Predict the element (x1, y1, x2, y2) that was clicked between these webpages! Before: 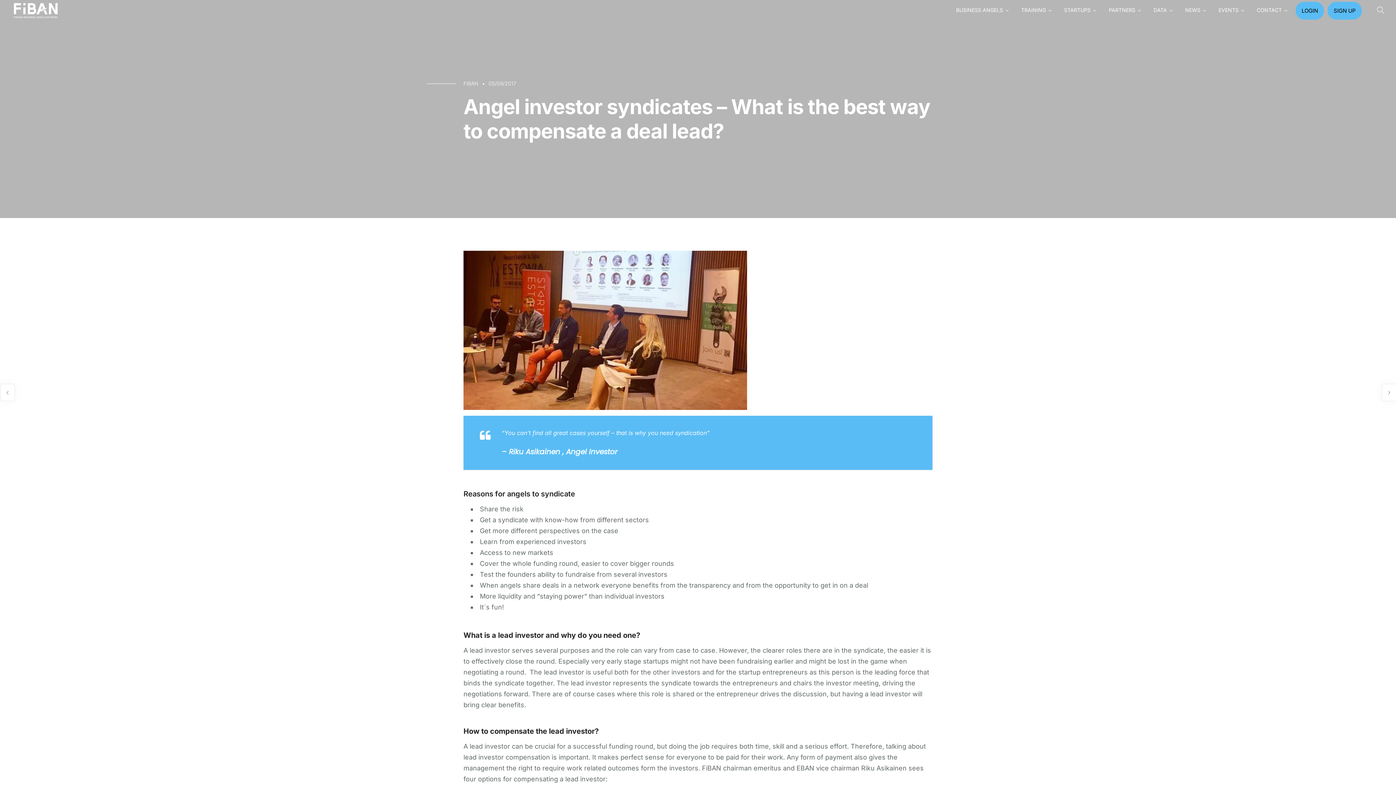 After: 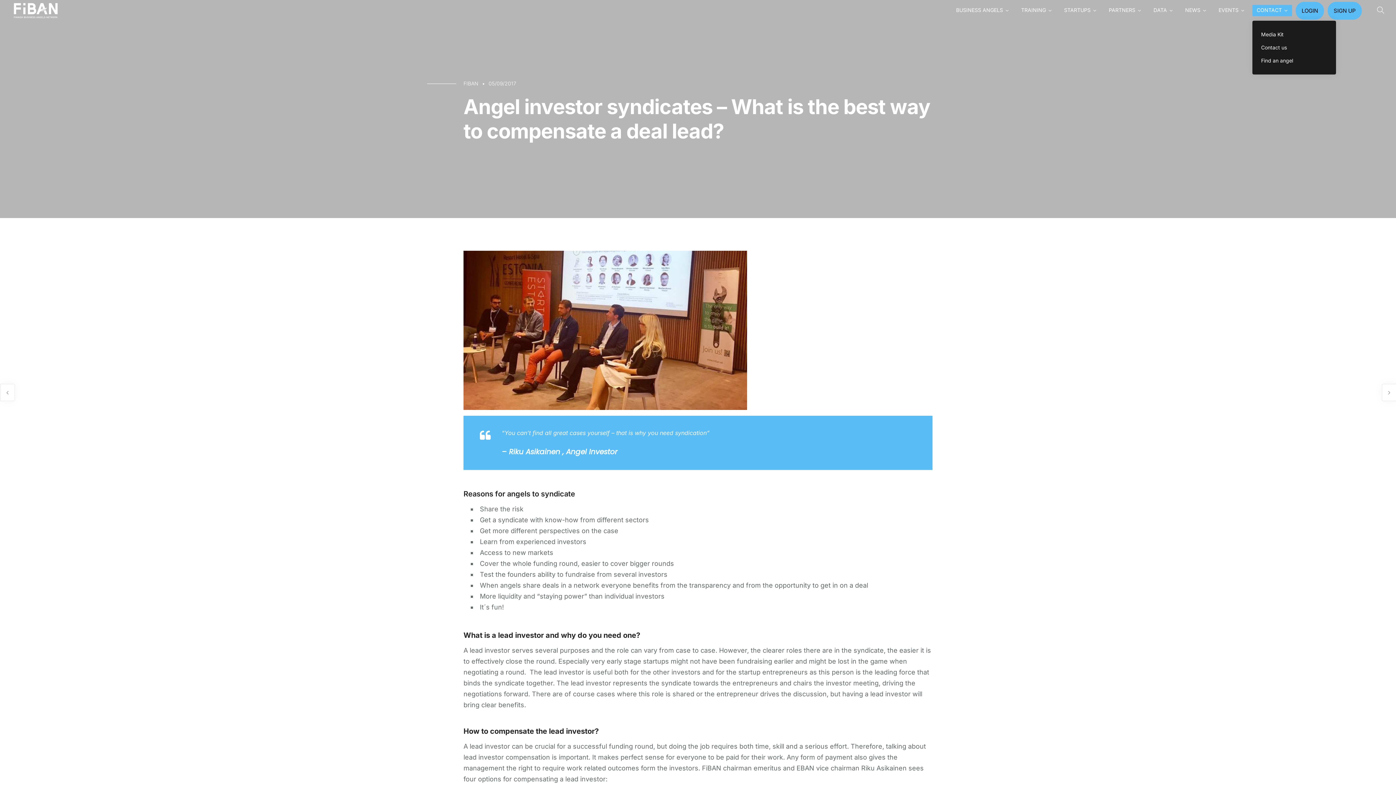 Action: bbox: (1252, 0, 1292, 20) label: CONTACT